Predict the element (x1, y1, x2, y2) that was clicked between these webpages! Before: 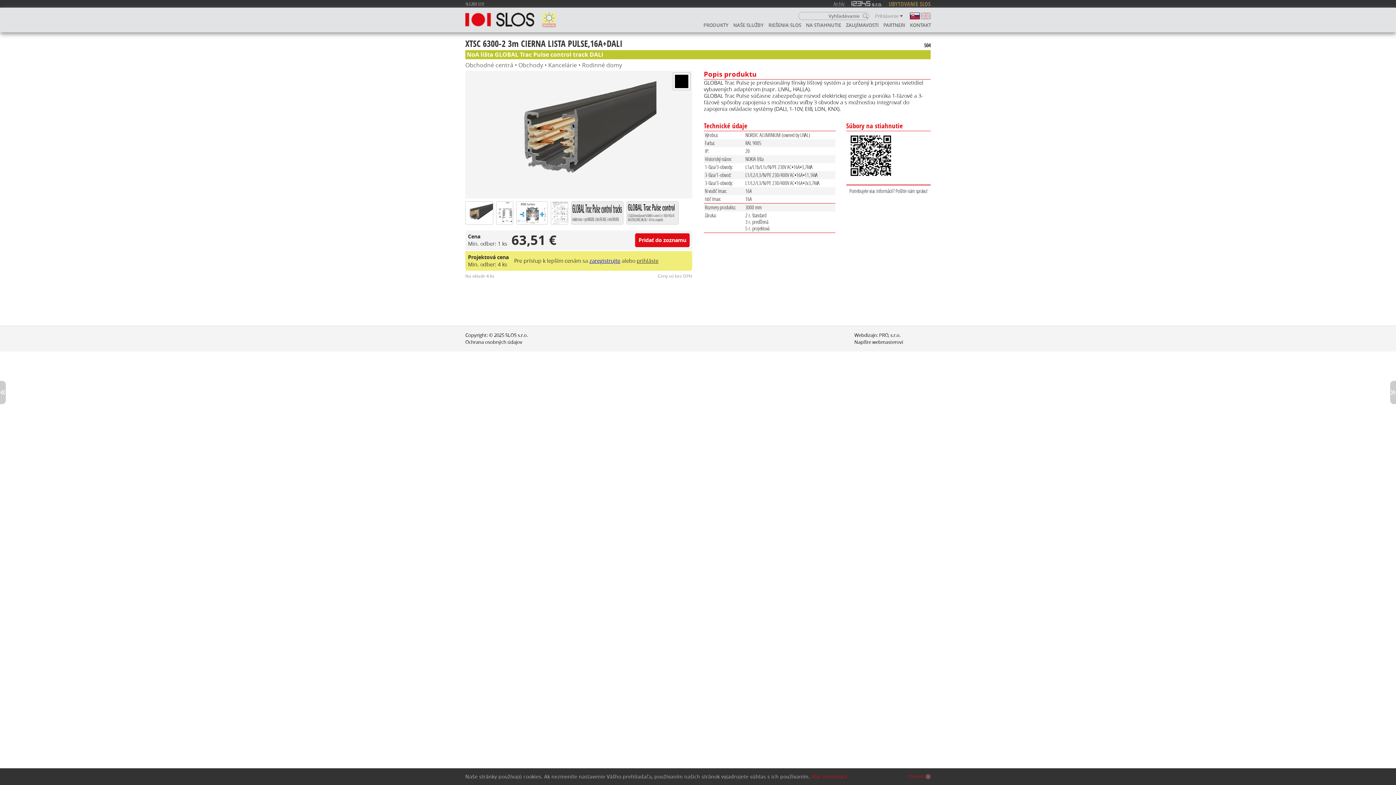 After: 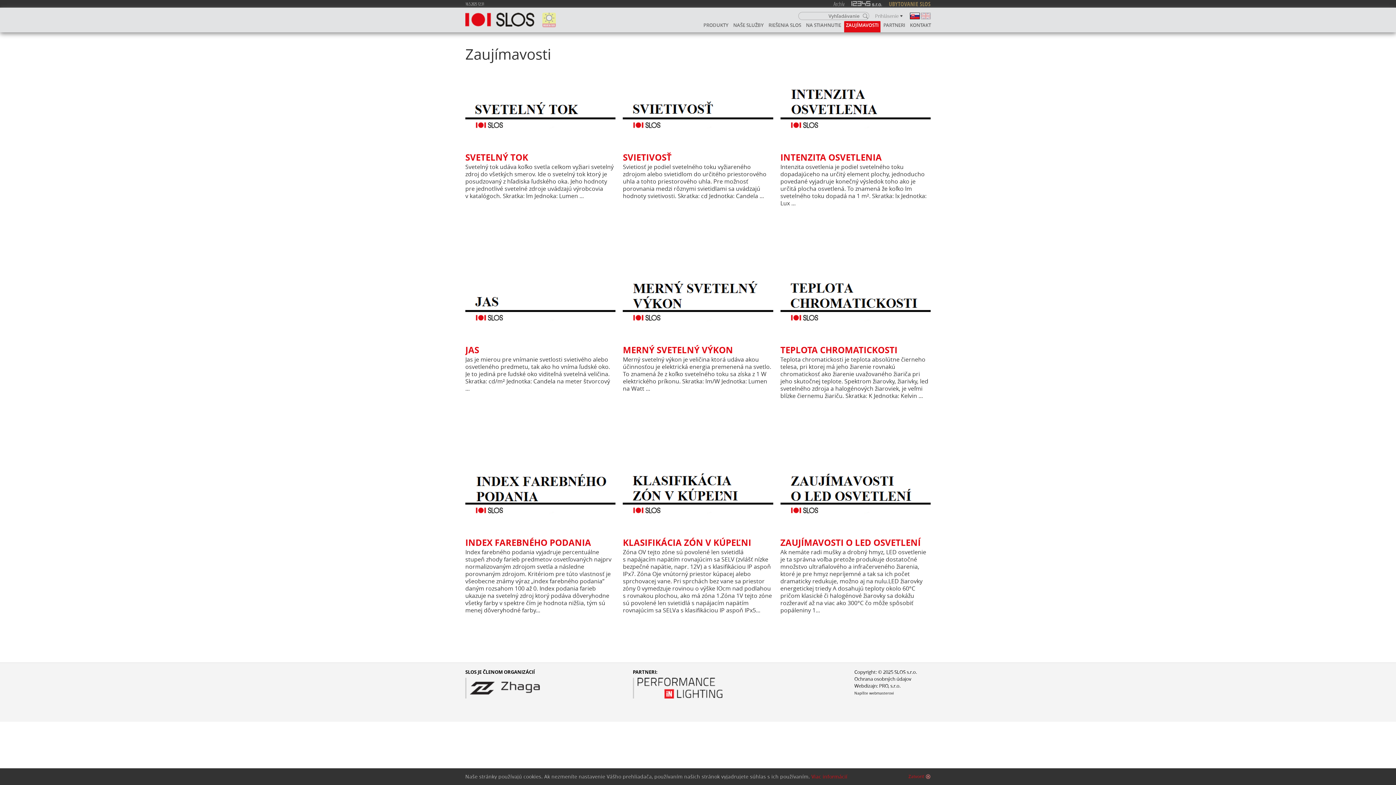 Action: bbox: (844, 21, 880, 31) label: ZAUJÍMAVOSTI